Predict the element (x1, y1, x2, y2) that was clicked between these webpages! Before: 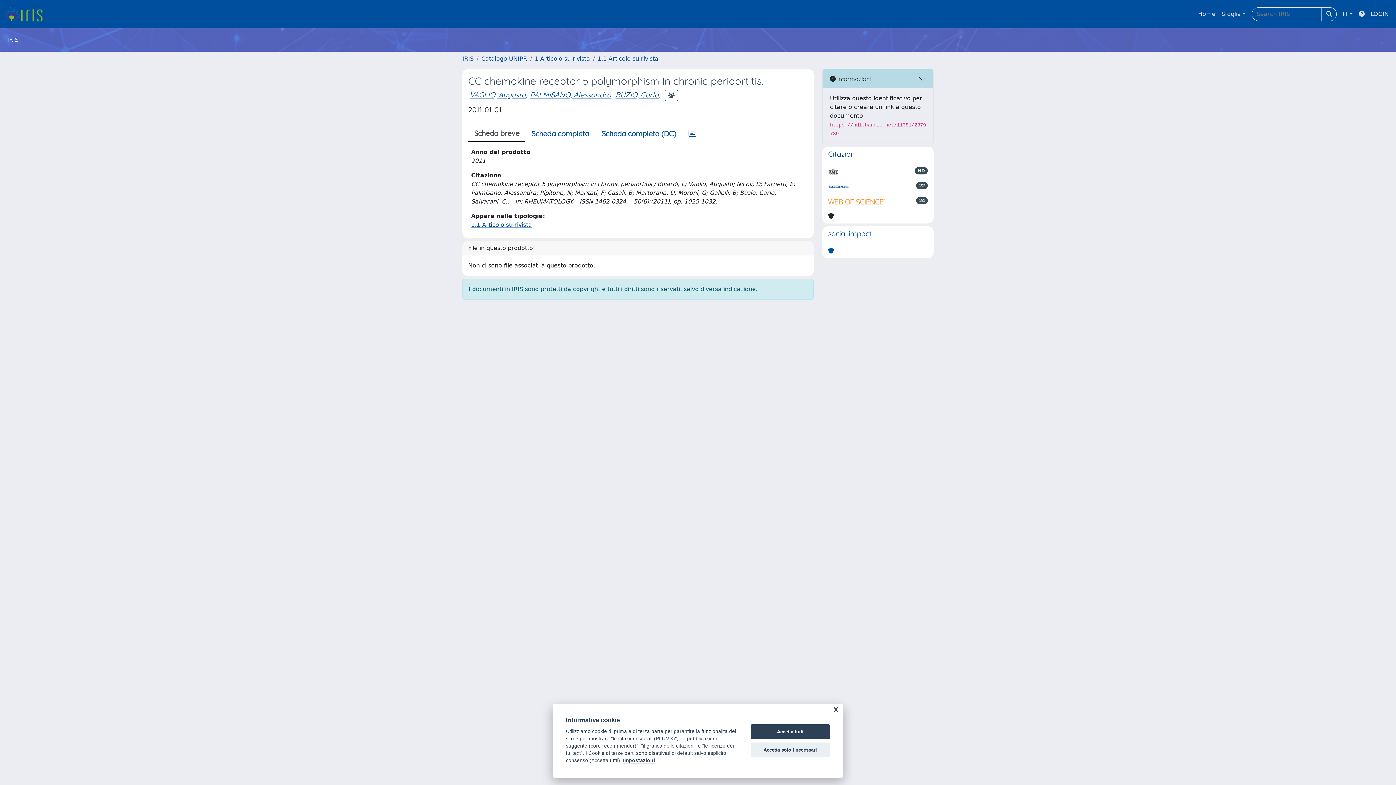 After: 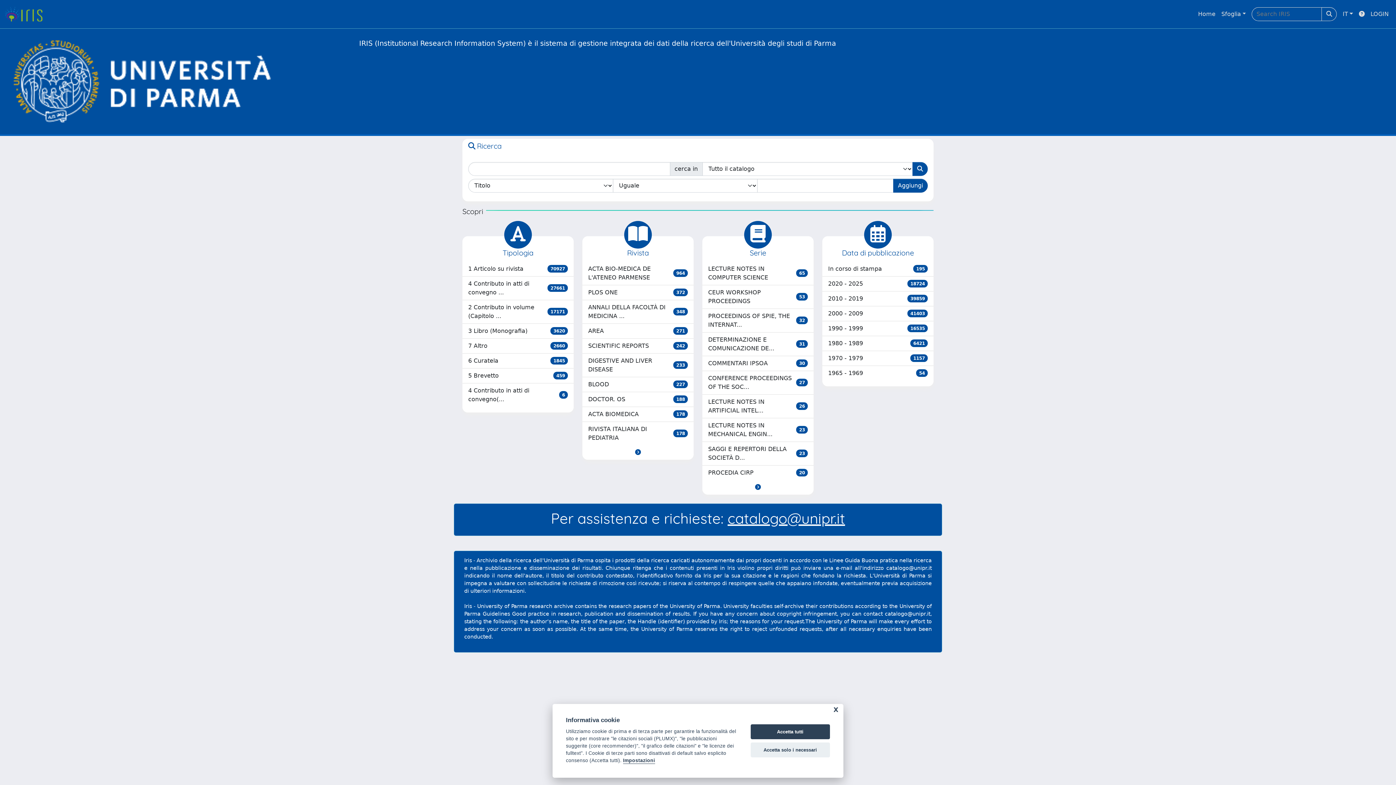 Action: label: IRIS bbox: (462, 55, 473, 62)